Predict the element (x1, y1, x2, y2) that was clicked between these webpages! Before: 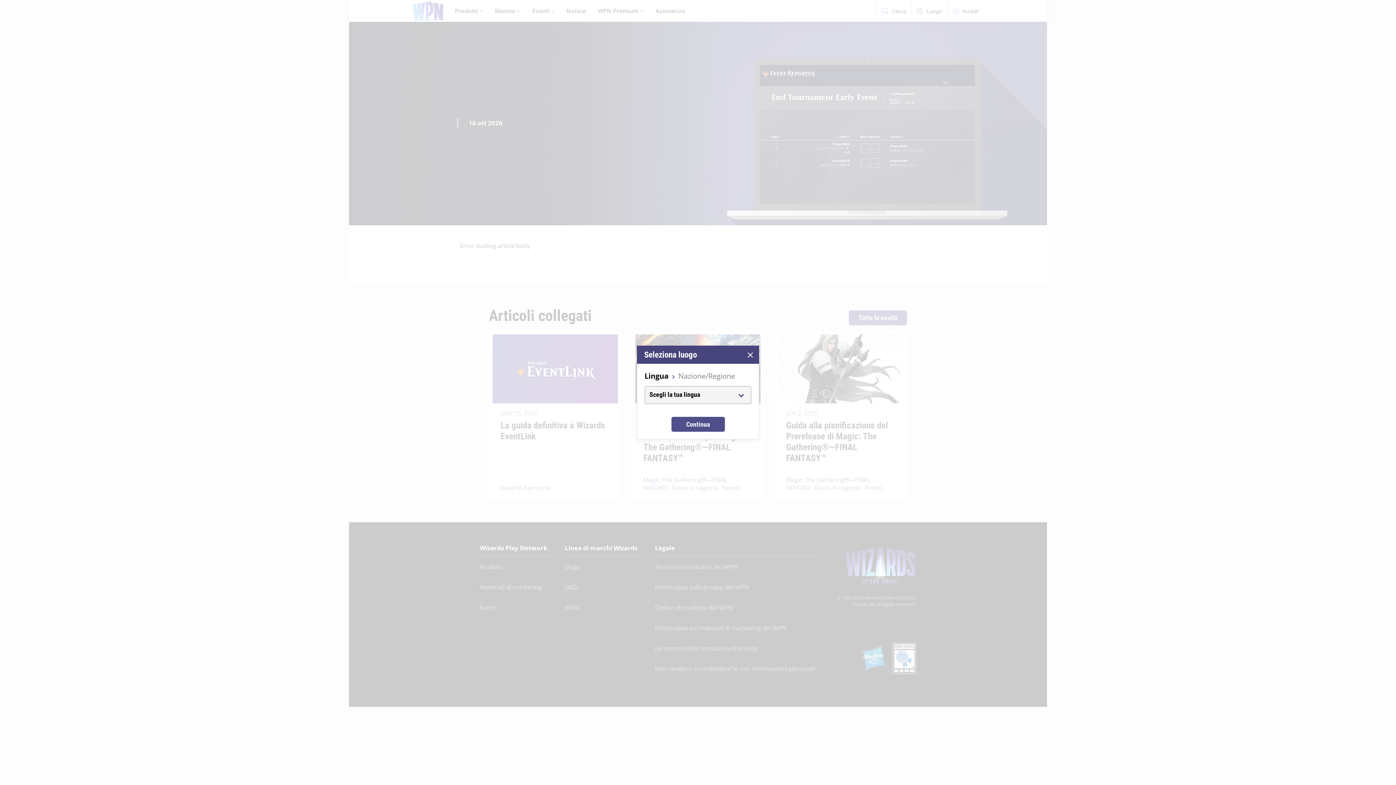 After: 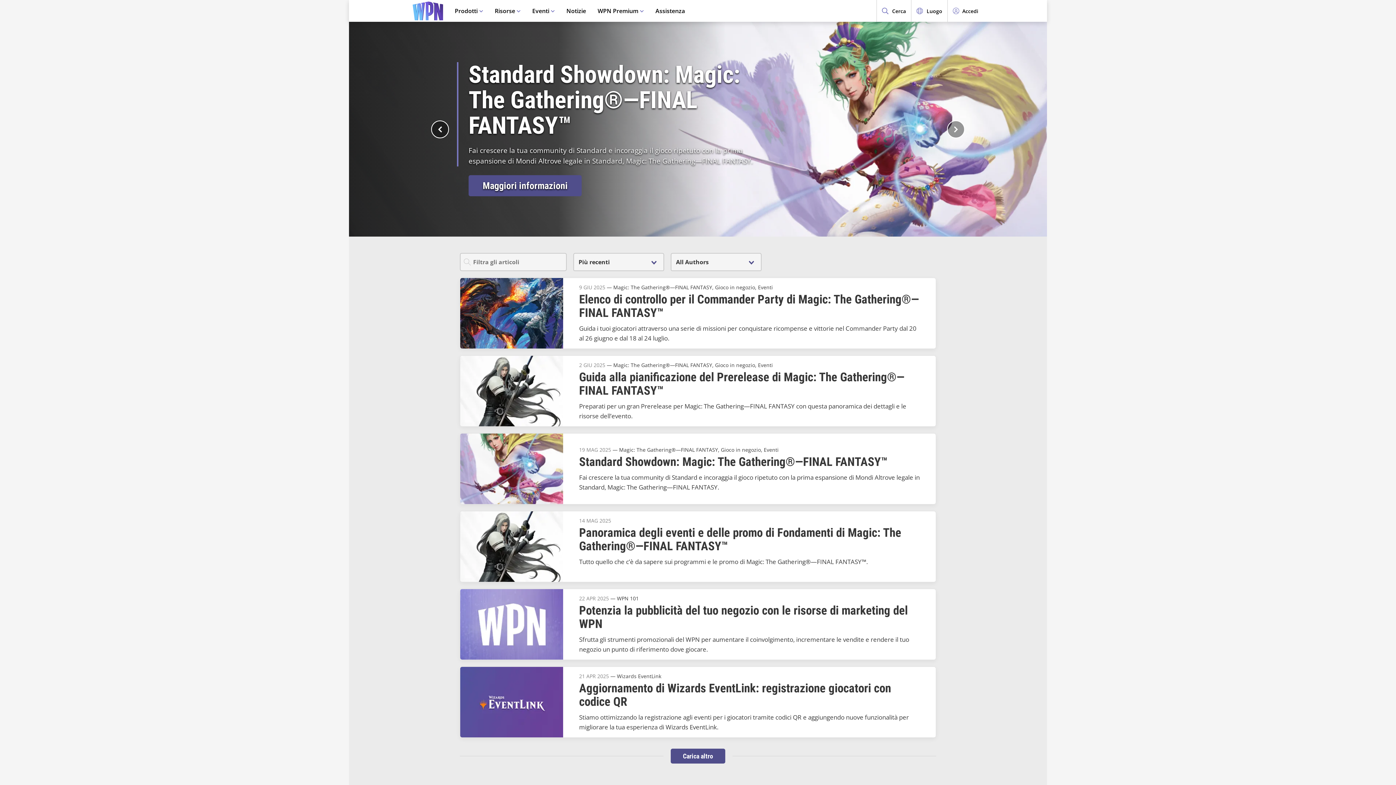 Action: bbox: (741, 346, 759, 364)